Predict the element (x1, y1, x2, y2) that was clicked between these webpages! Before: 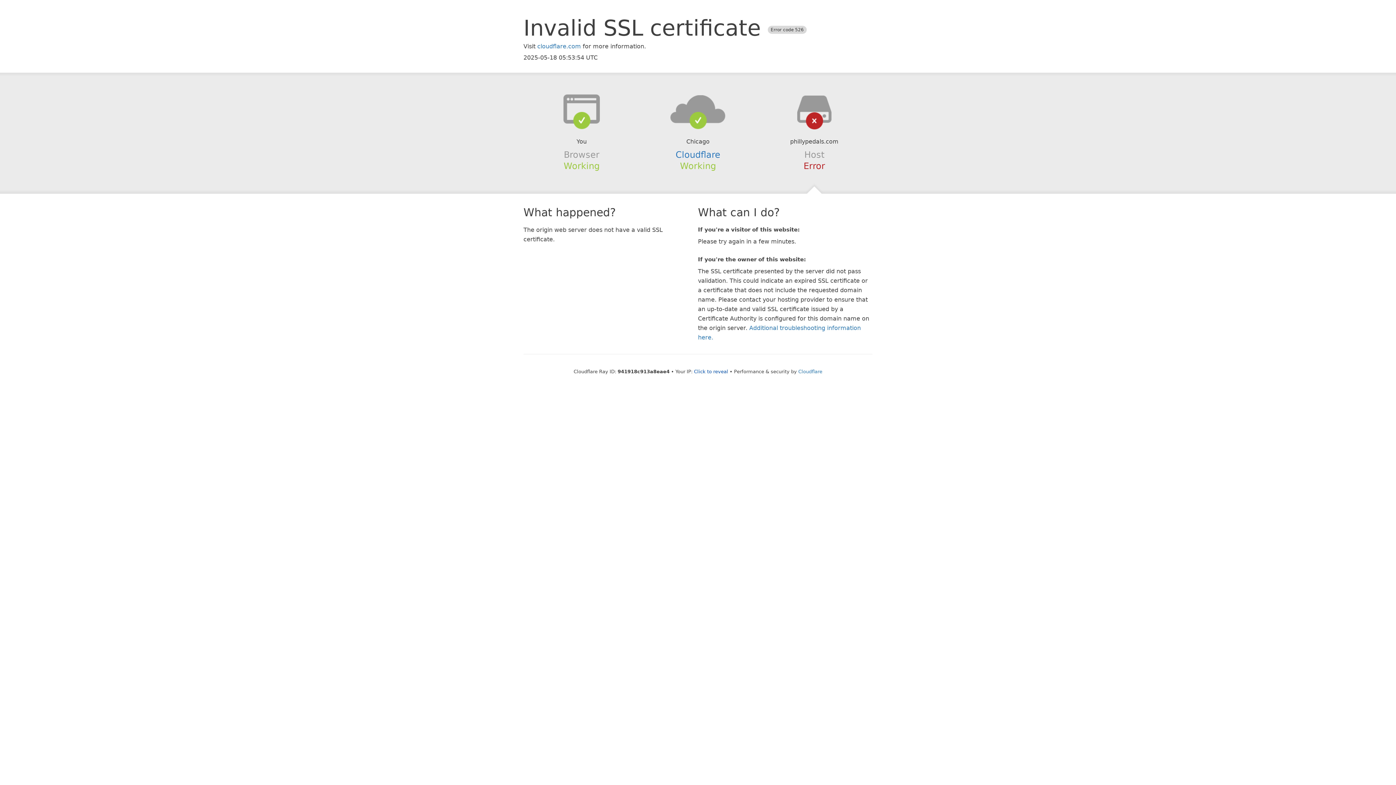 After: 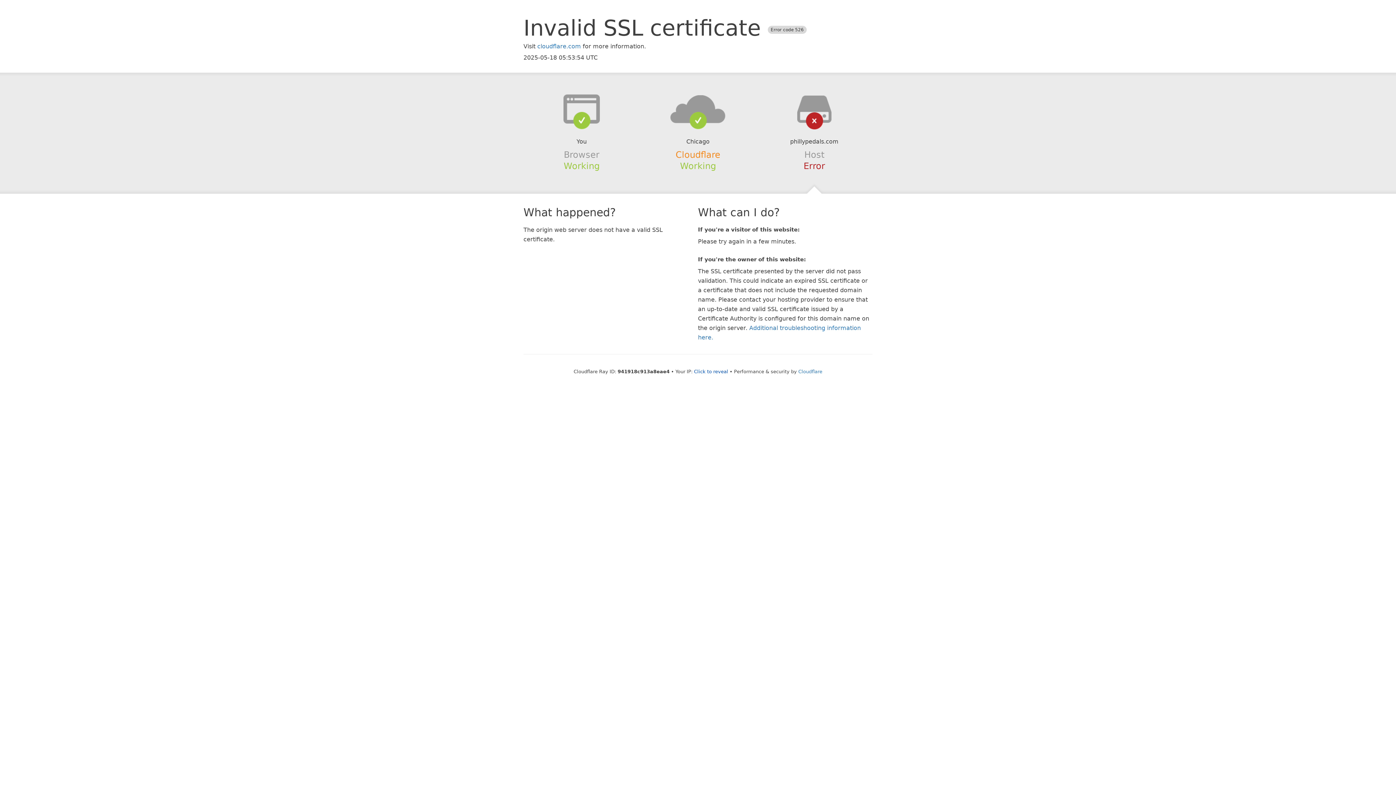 Action: label: Cloudflare bbox: (675, 149, 720, 159)